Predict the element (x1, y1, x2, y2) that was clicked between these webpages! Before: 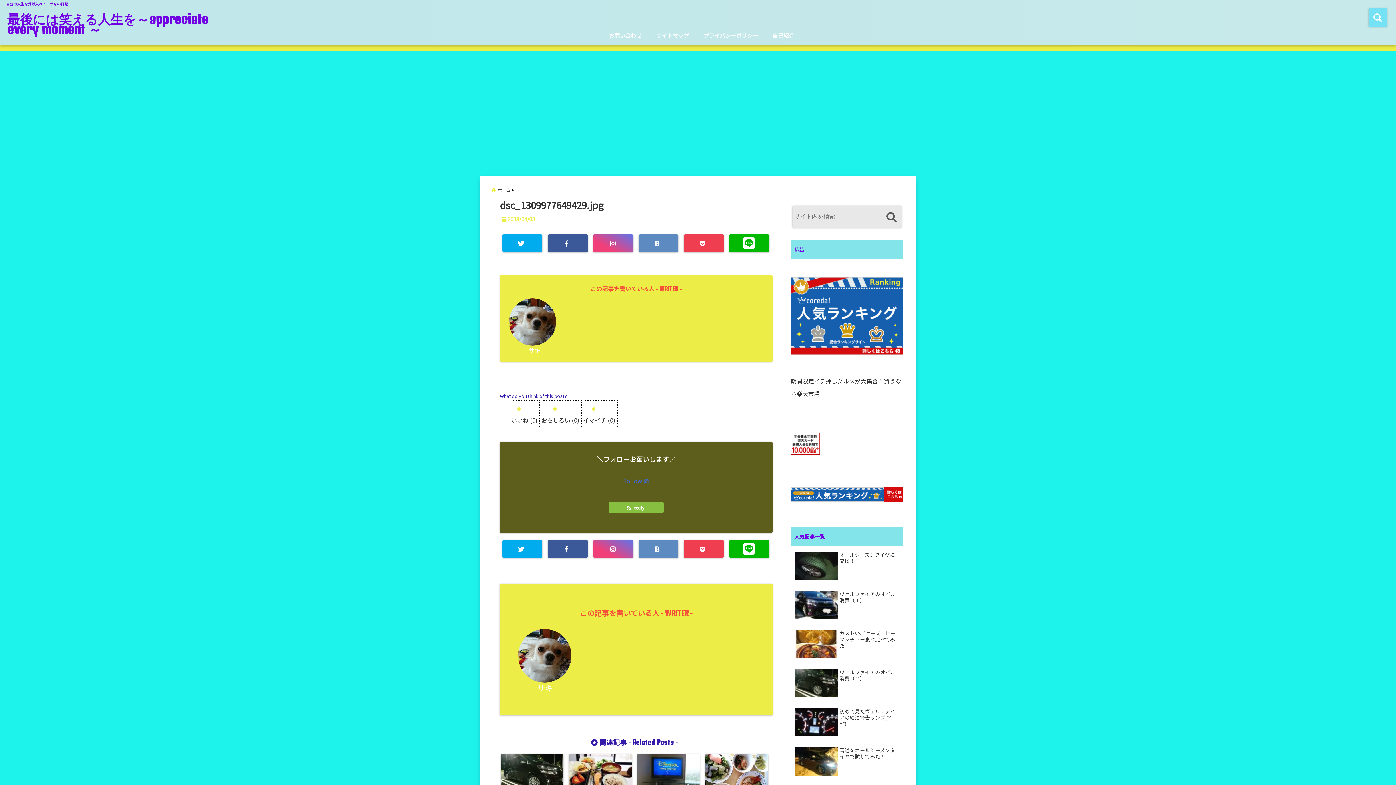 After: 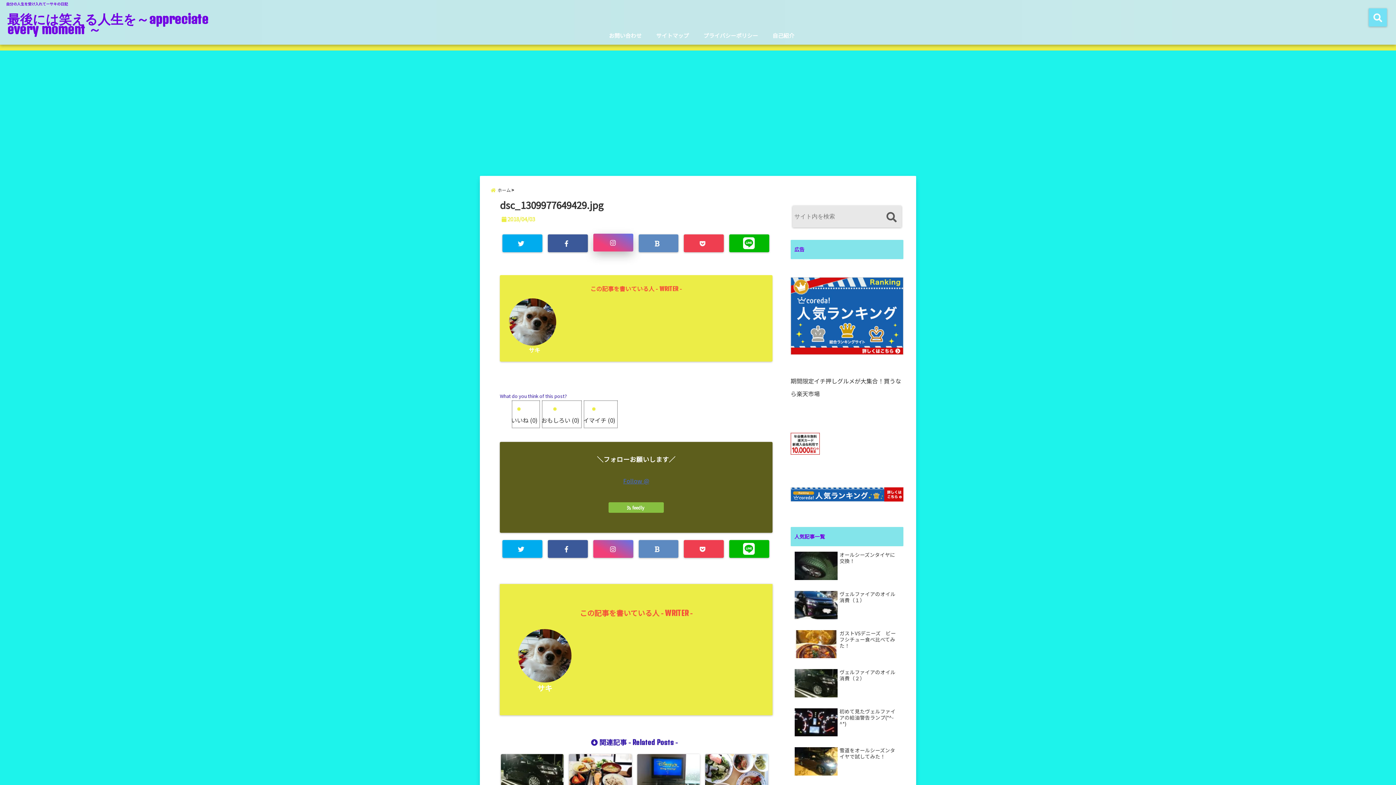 Action: bbox: (593, 234, 633, 252)